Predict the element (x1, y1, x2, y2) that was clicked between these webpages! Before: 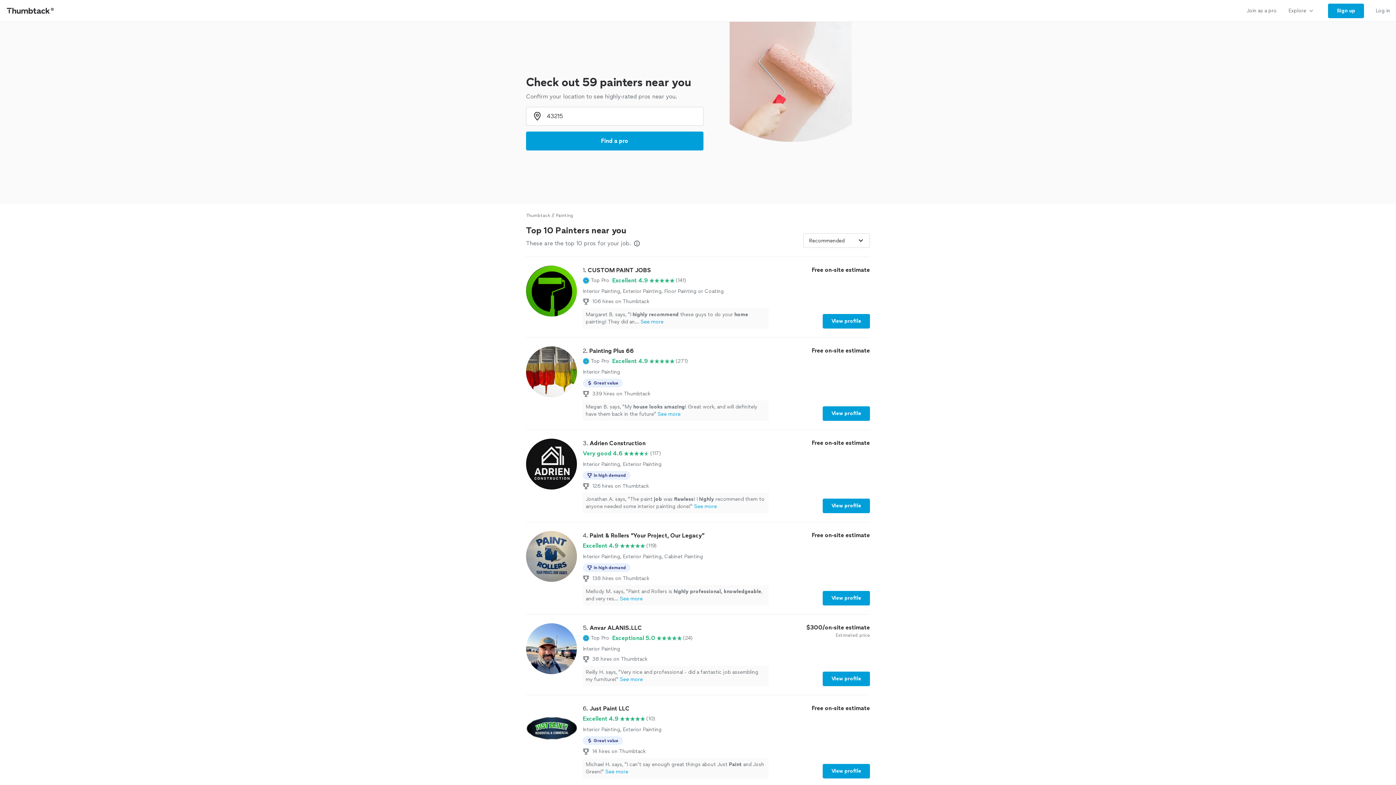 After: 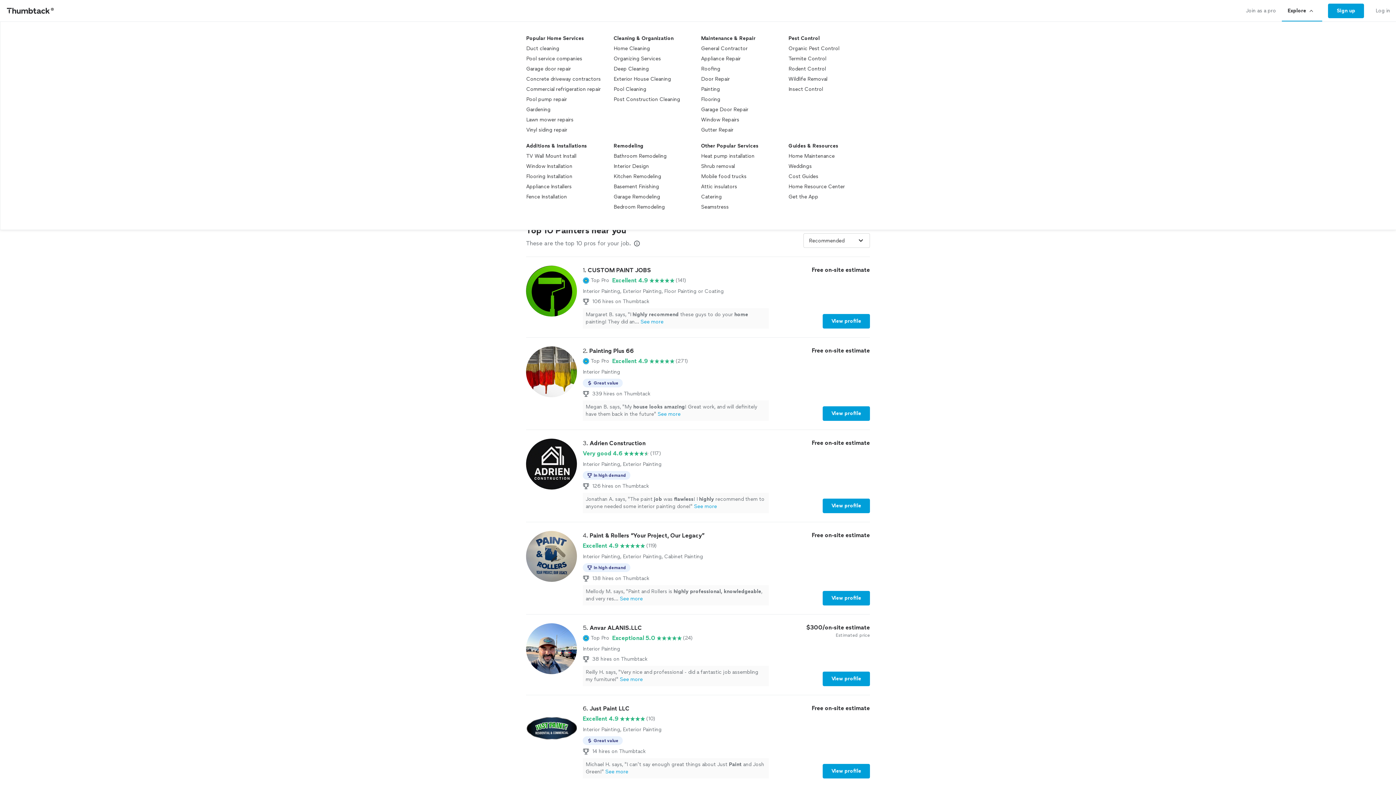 Action: bbox: (1282, 0, 1322, 21) label: Explore